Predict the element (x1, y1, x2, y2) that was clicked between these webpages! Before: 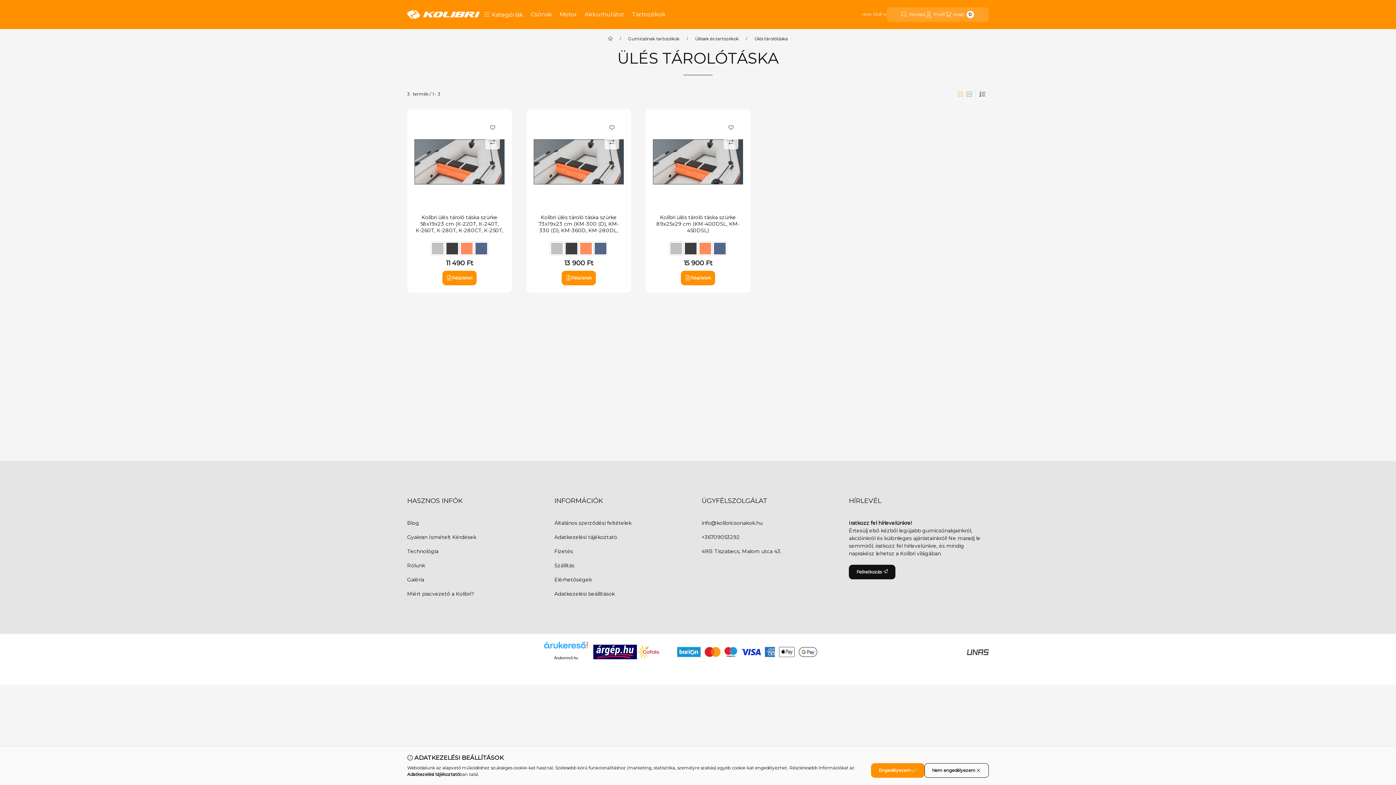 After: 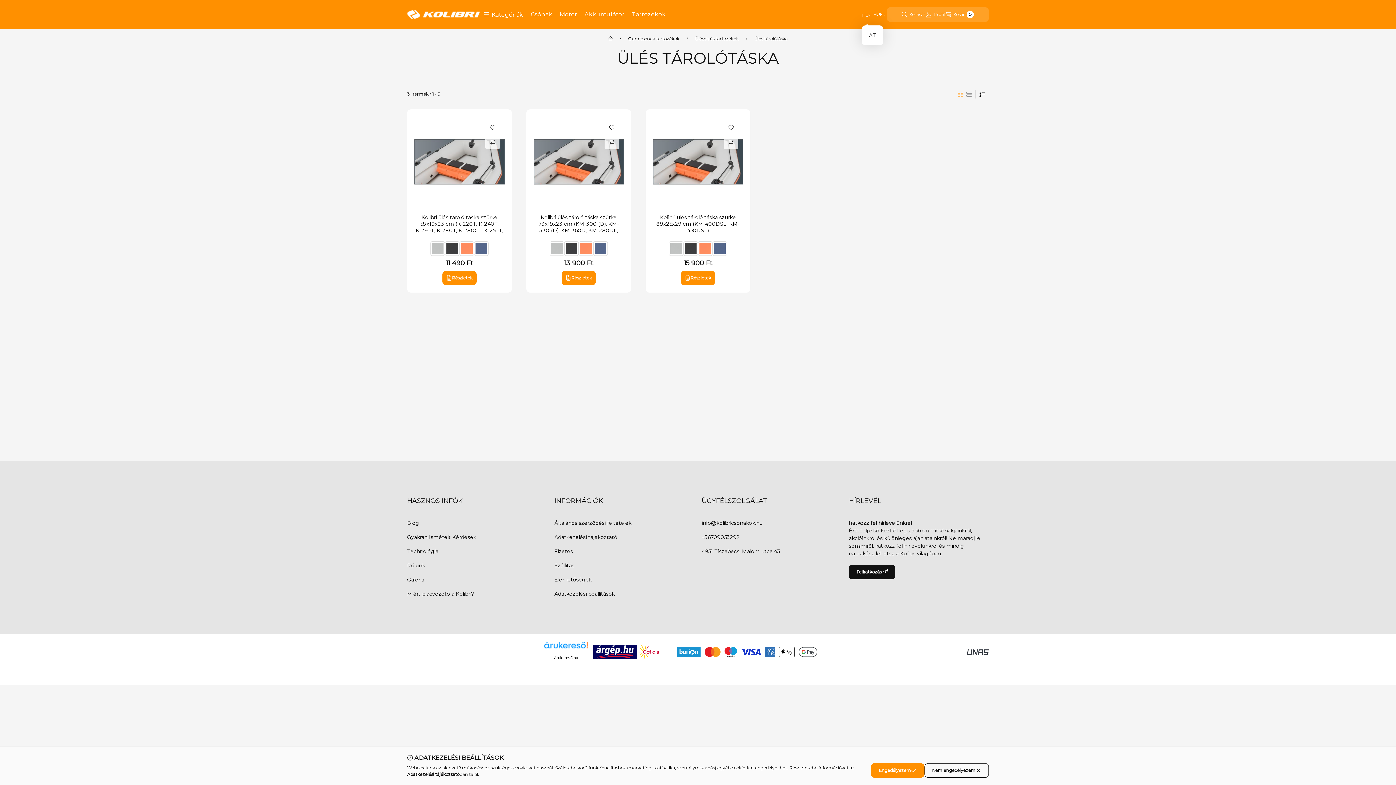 Action: bbox: (861, 7, 872, 21) label: Nyelv váltás